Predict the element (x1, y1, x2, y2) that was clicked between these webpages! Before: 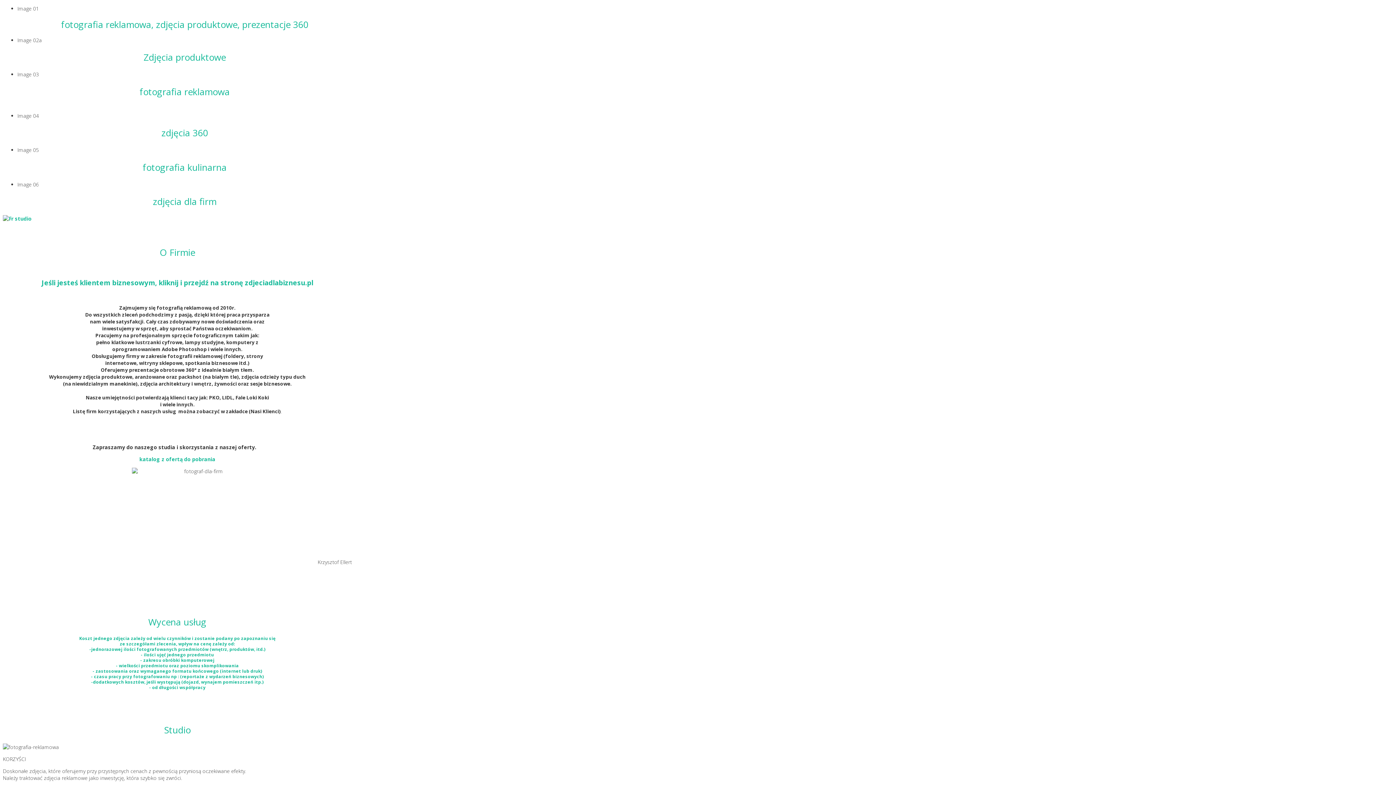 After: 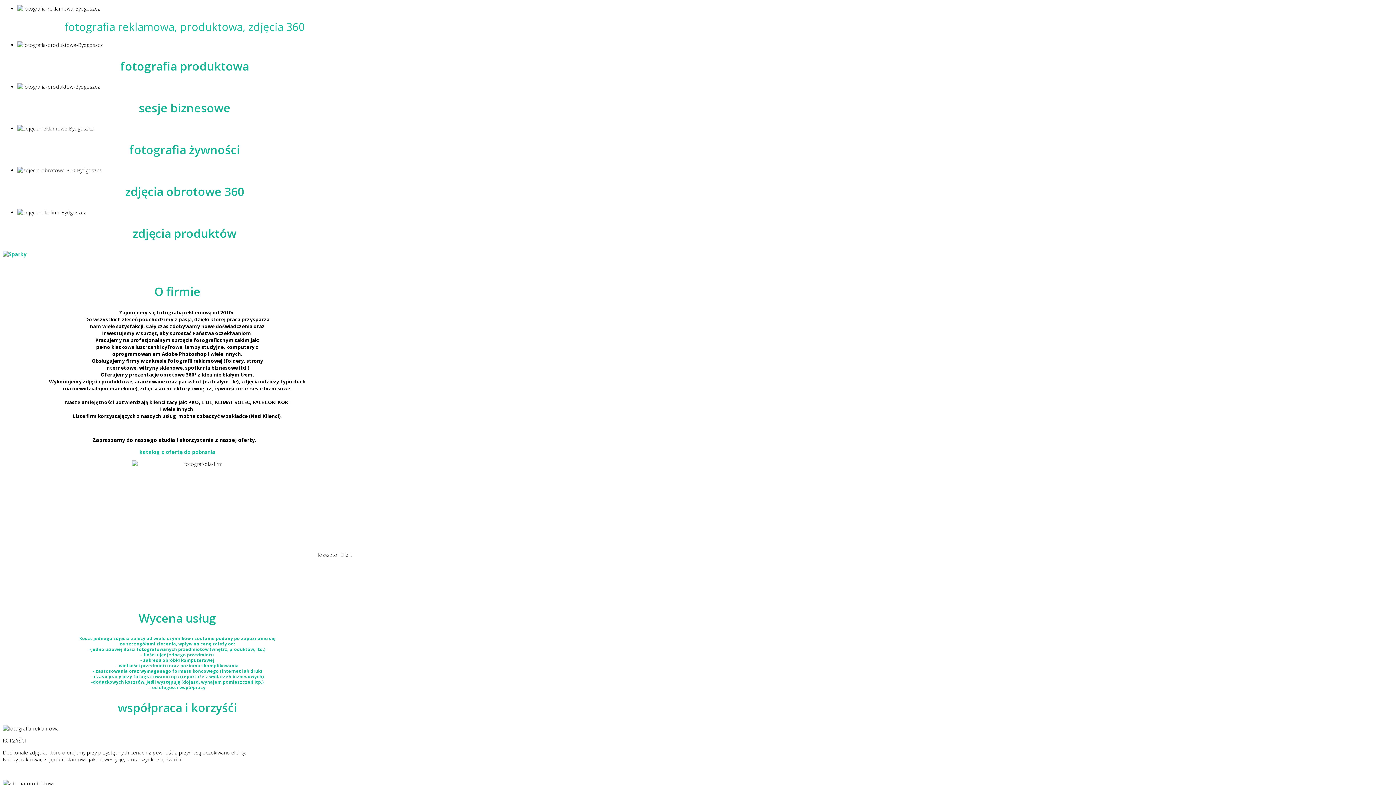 Action: bbox: (41, 278, 313, 287) label: Jeśli jesteś klientem biznesowym, kliknij i przejdź na stronę zdjeciadlabiznesu.pl